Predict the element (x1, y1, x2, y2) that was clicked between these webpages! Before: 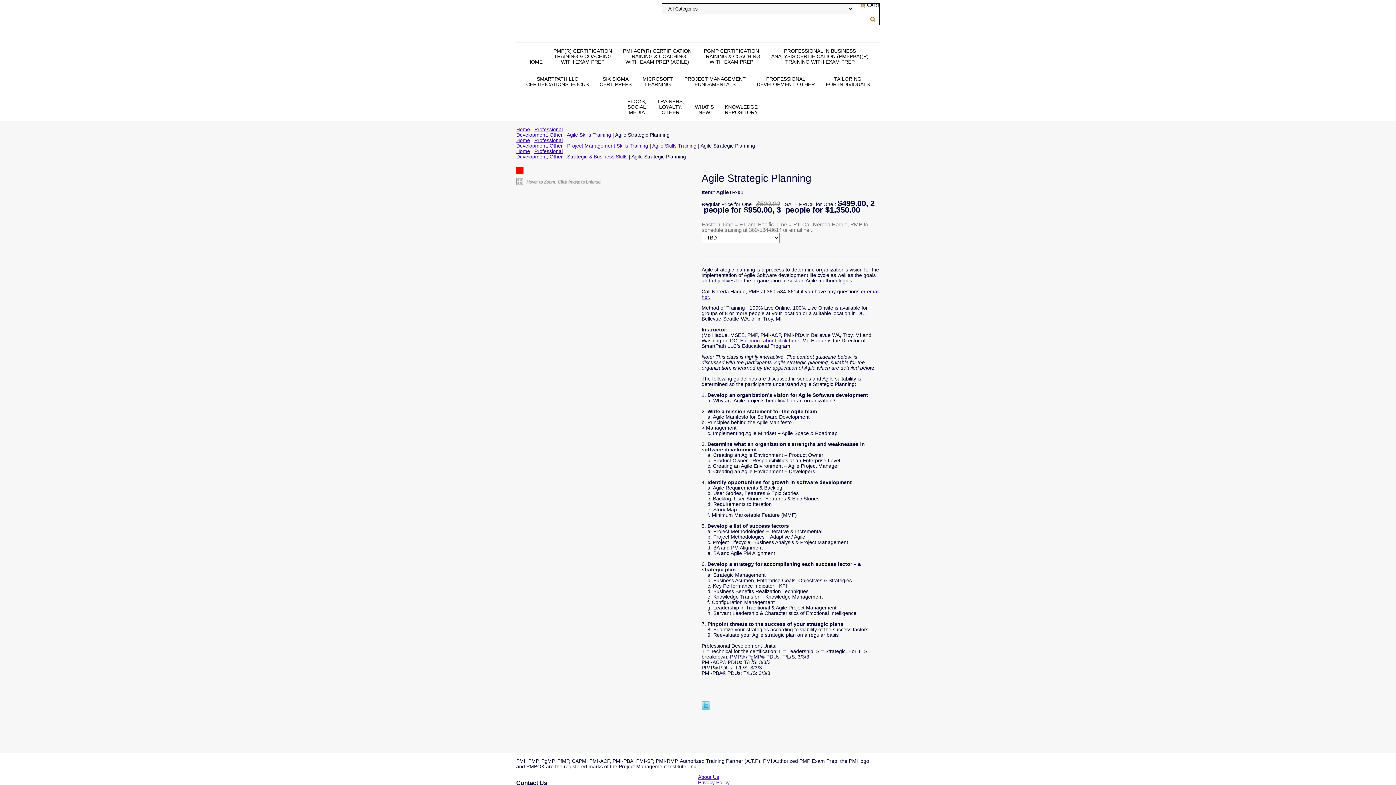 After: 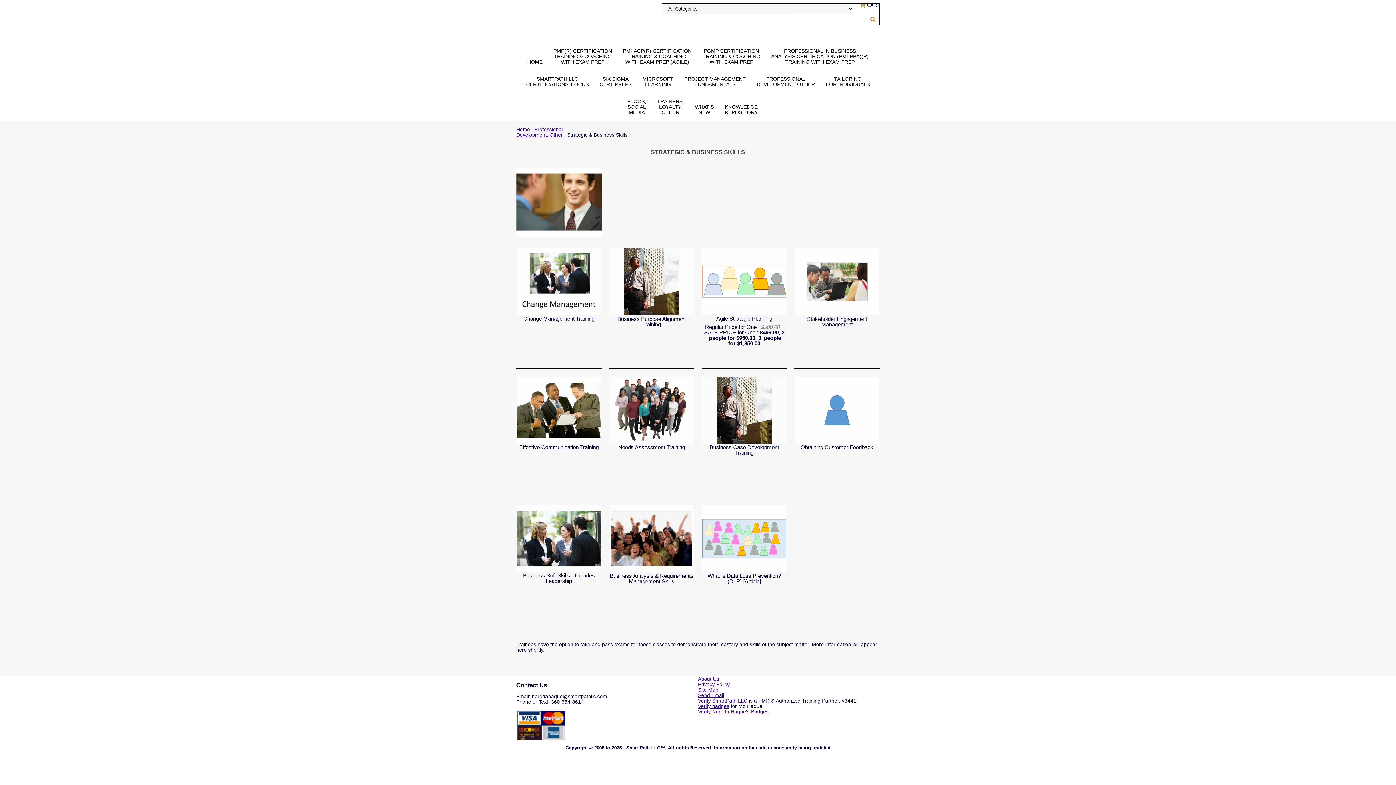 Action: label: Strategic & Business Skills bbox: (567, 153, 627, 159)